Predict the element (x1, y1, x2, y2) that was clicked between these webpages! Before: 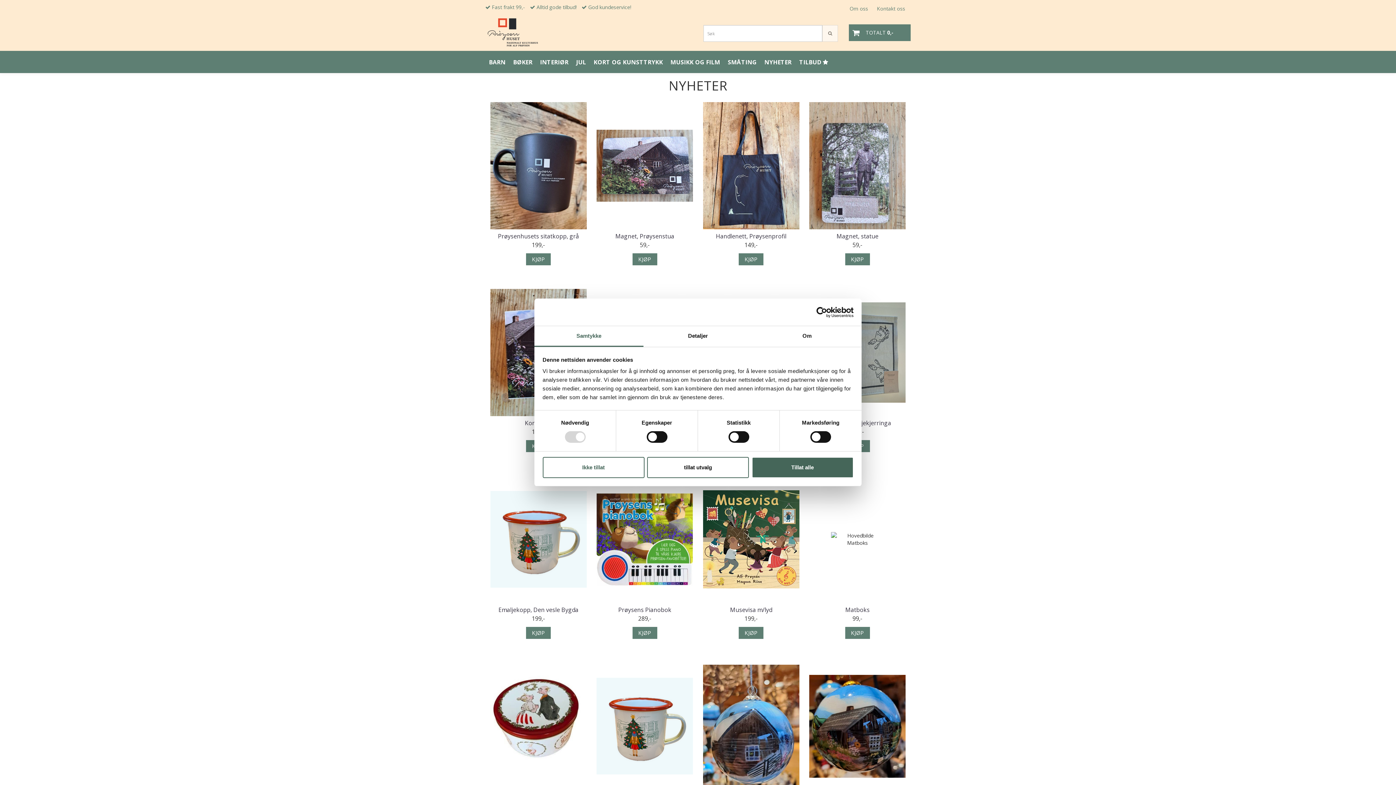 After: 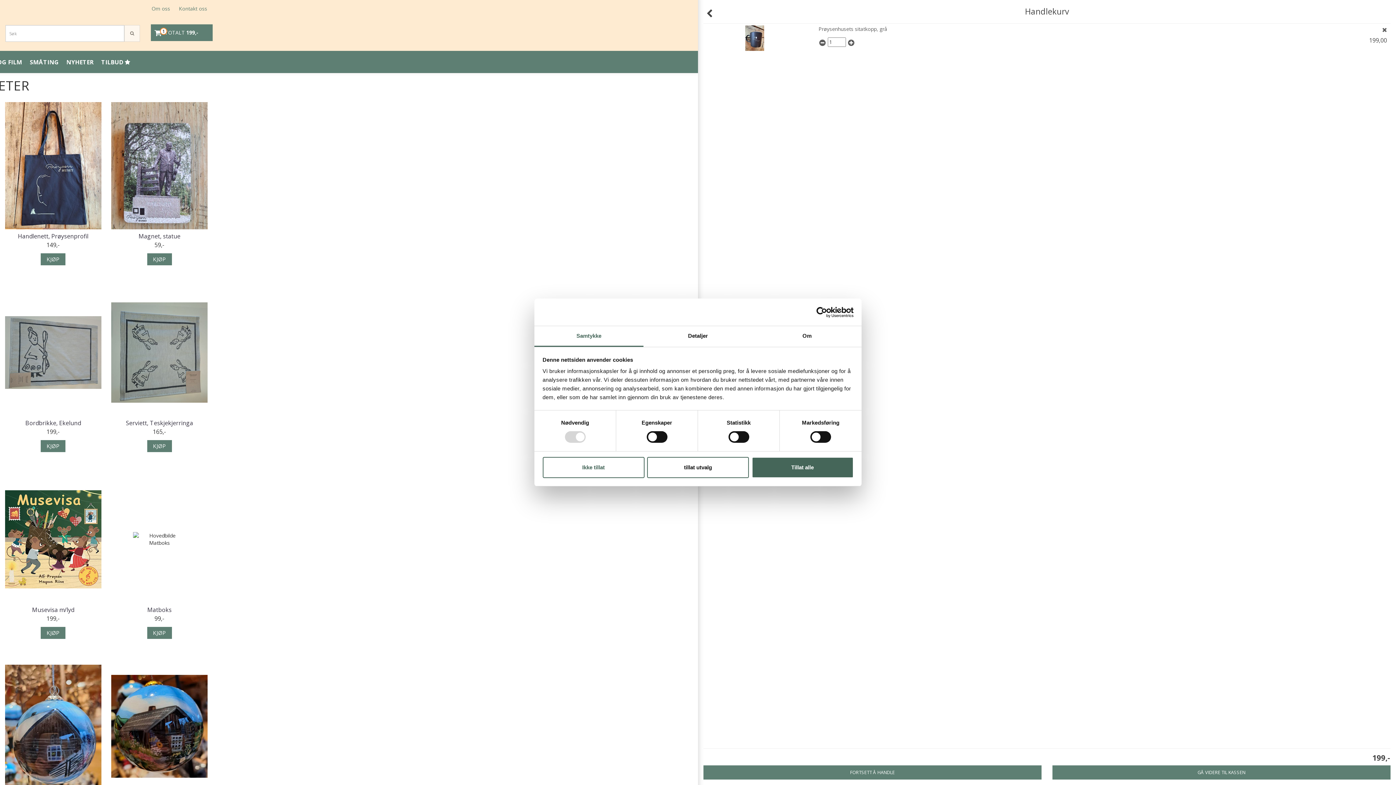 Action: bbox: (526, 253, 551, 265) label: KJØP